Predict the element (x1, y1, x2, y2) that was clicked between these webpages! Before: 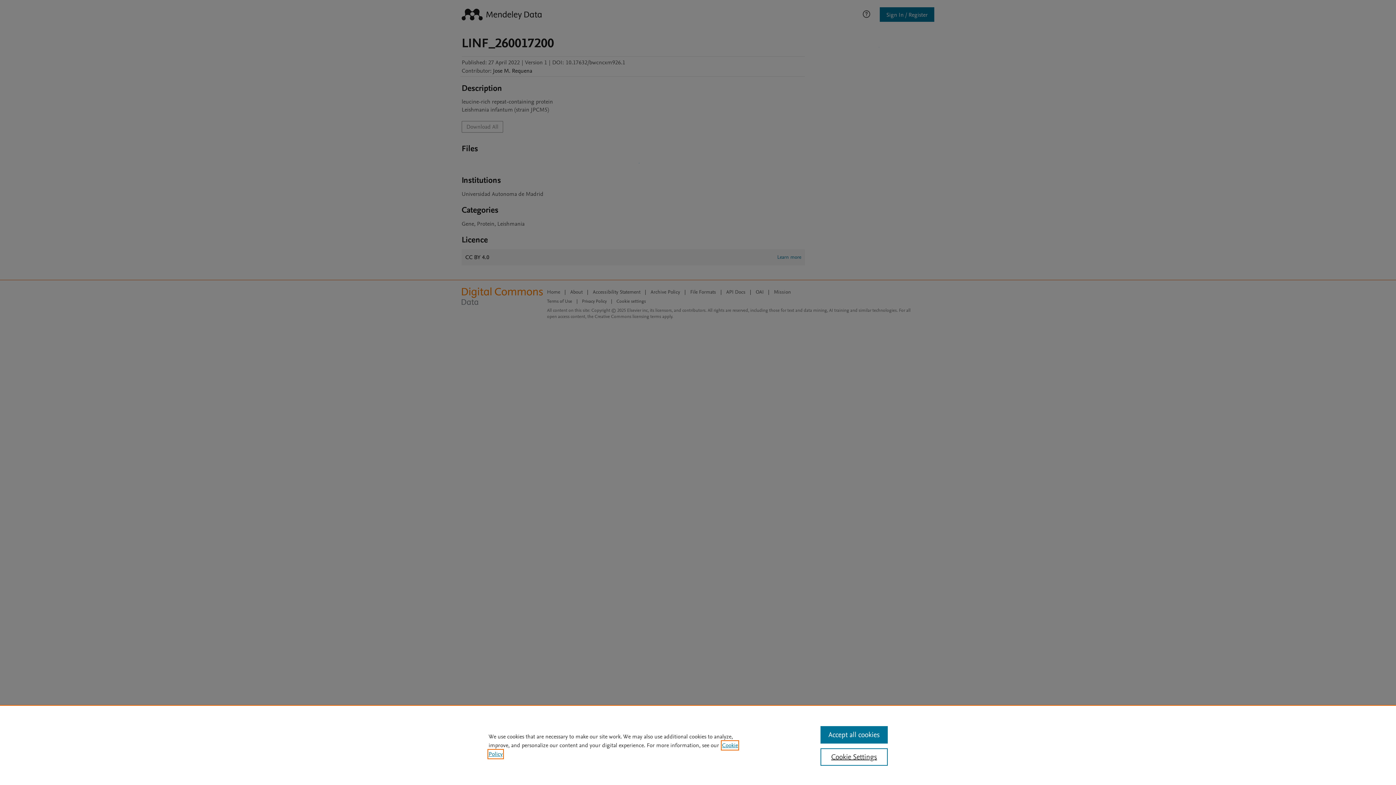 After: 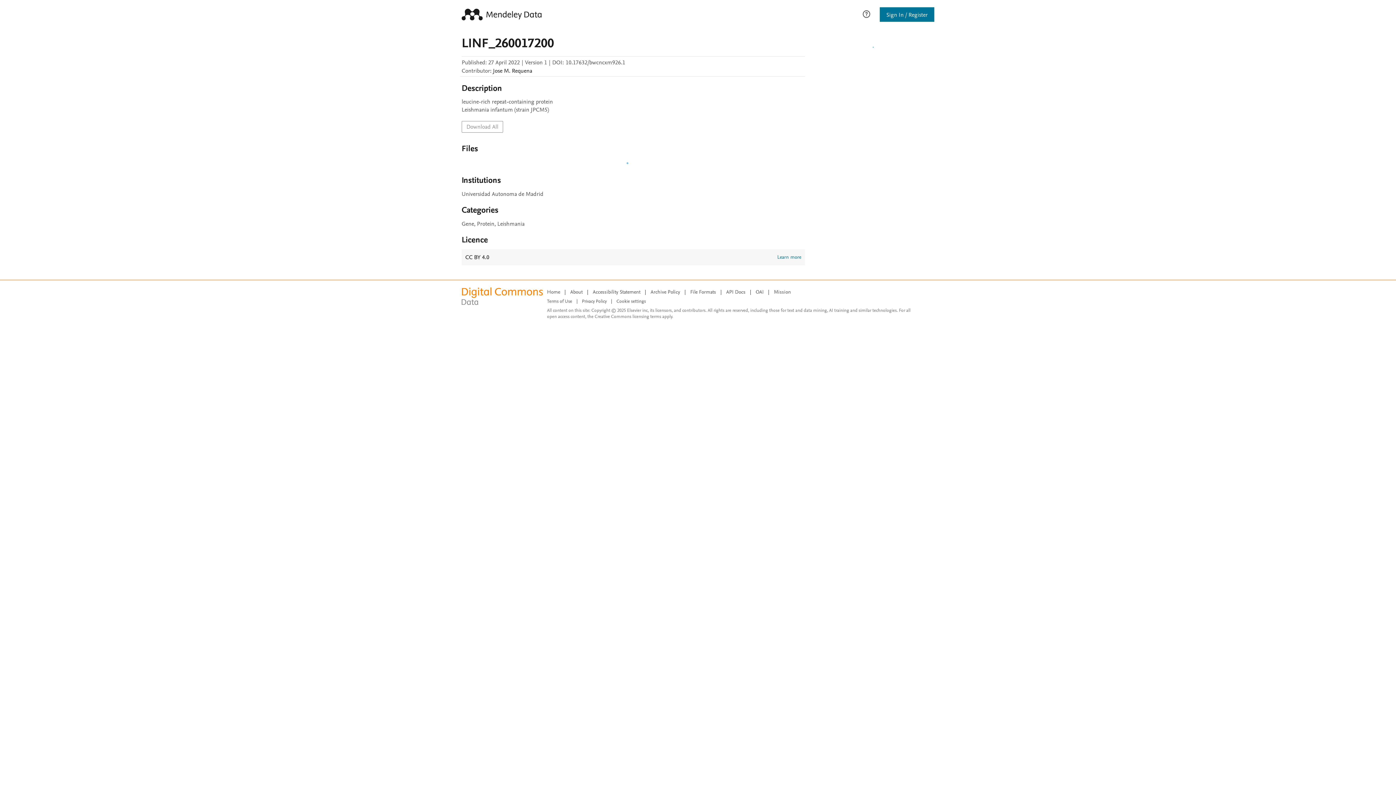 Action: label: Accept all cookies bbox: (820, 726, 887, 744)